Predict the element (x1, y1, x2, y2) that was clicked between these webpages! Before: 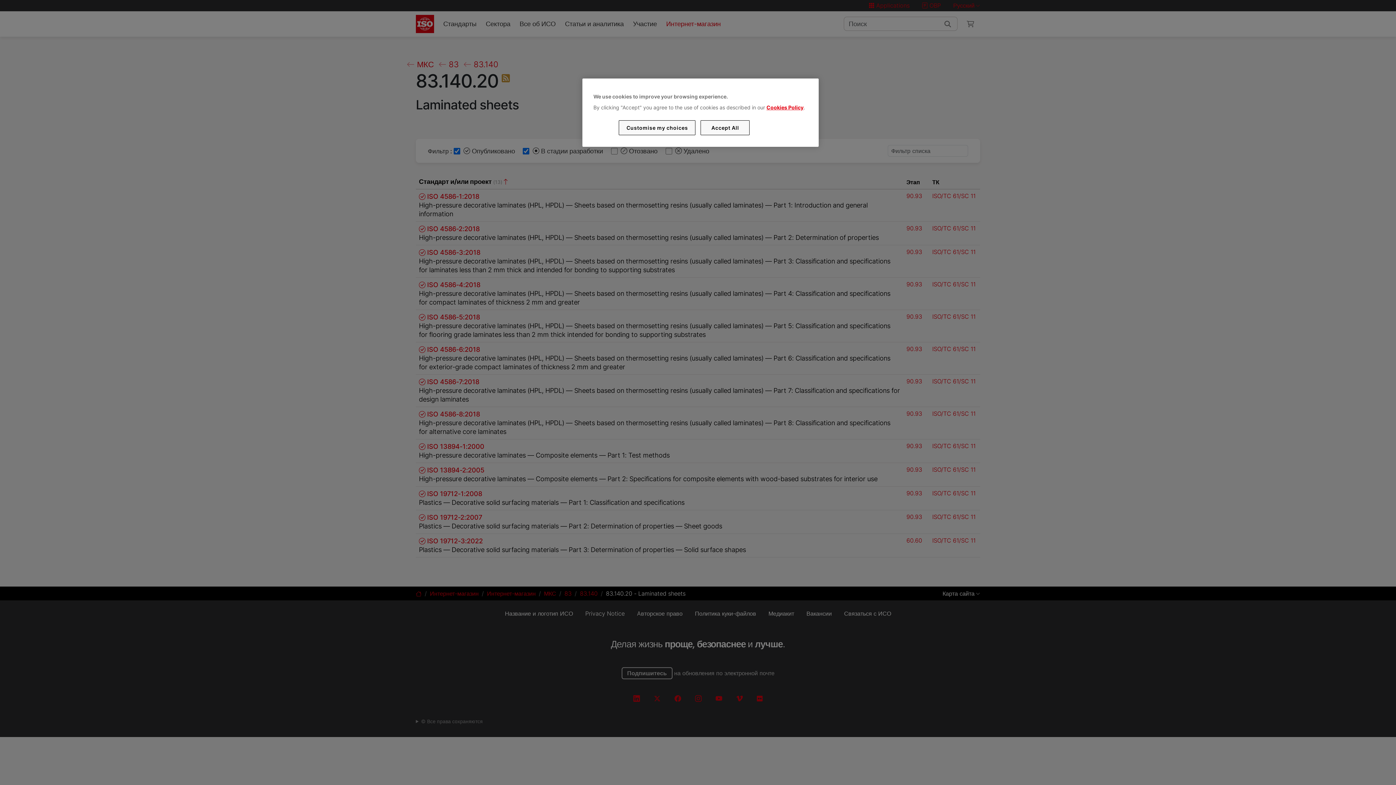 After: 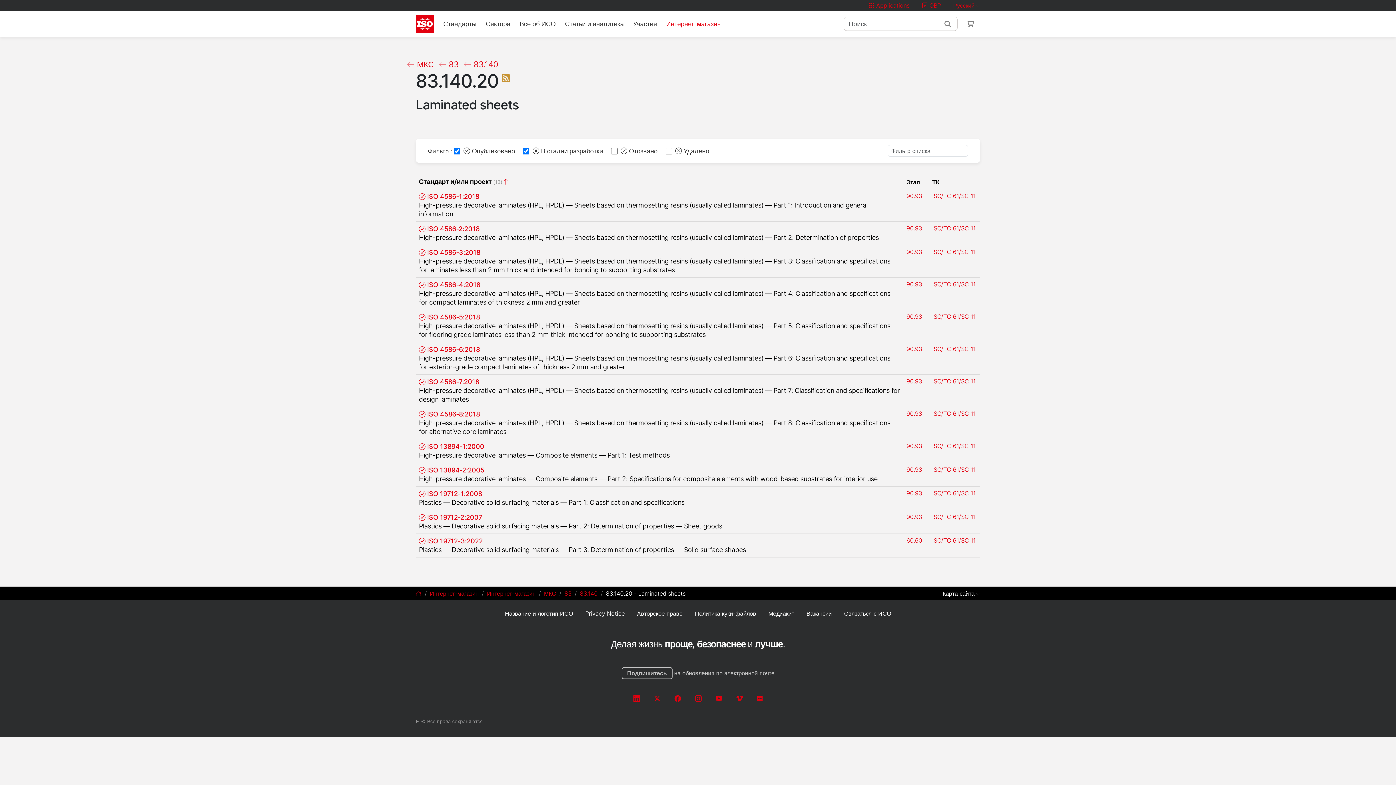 Action: label: Accept All bbox: (700, 120, 749, 135)